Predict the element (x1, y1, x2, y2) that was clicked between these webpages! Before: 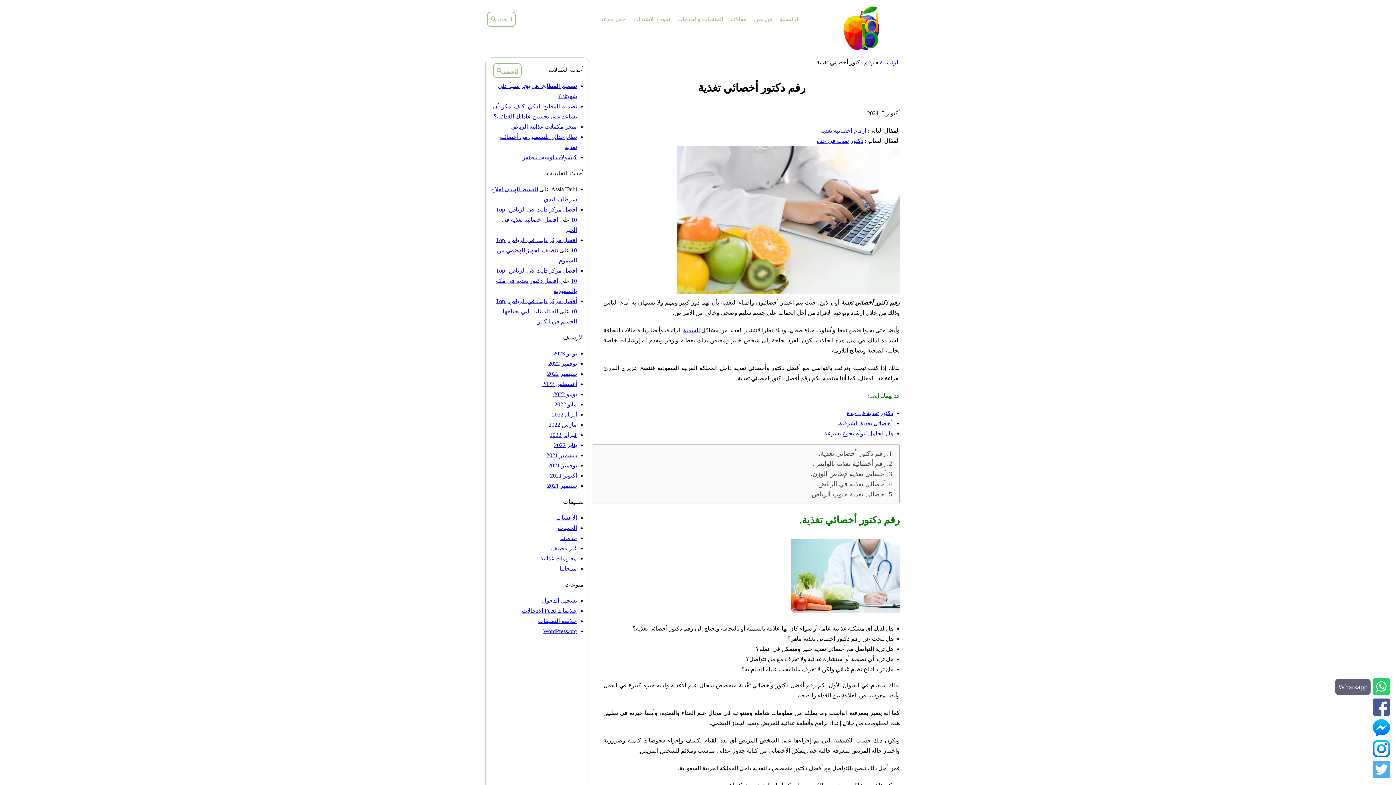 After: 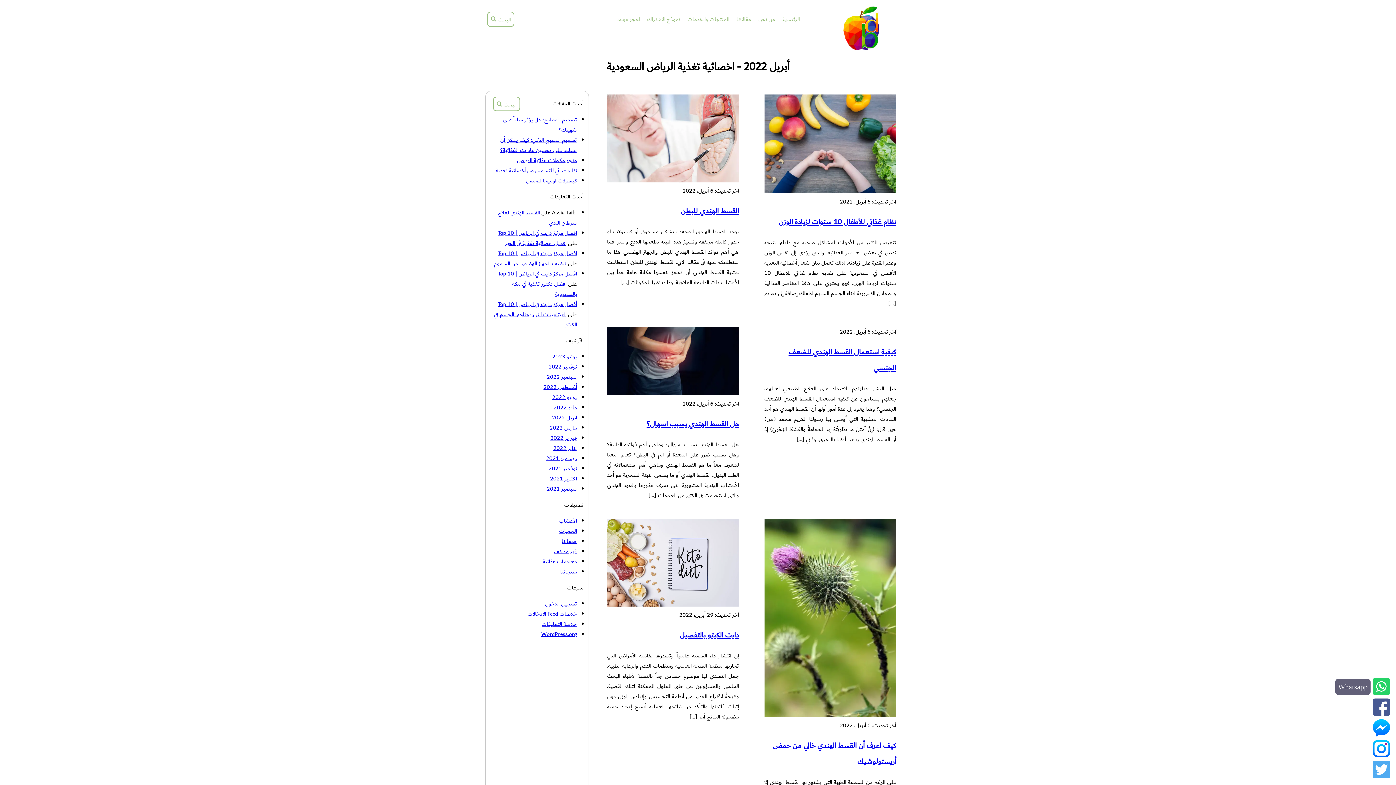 Action: label: أبريل 2022 bbox: (552, 411, 577, 417)